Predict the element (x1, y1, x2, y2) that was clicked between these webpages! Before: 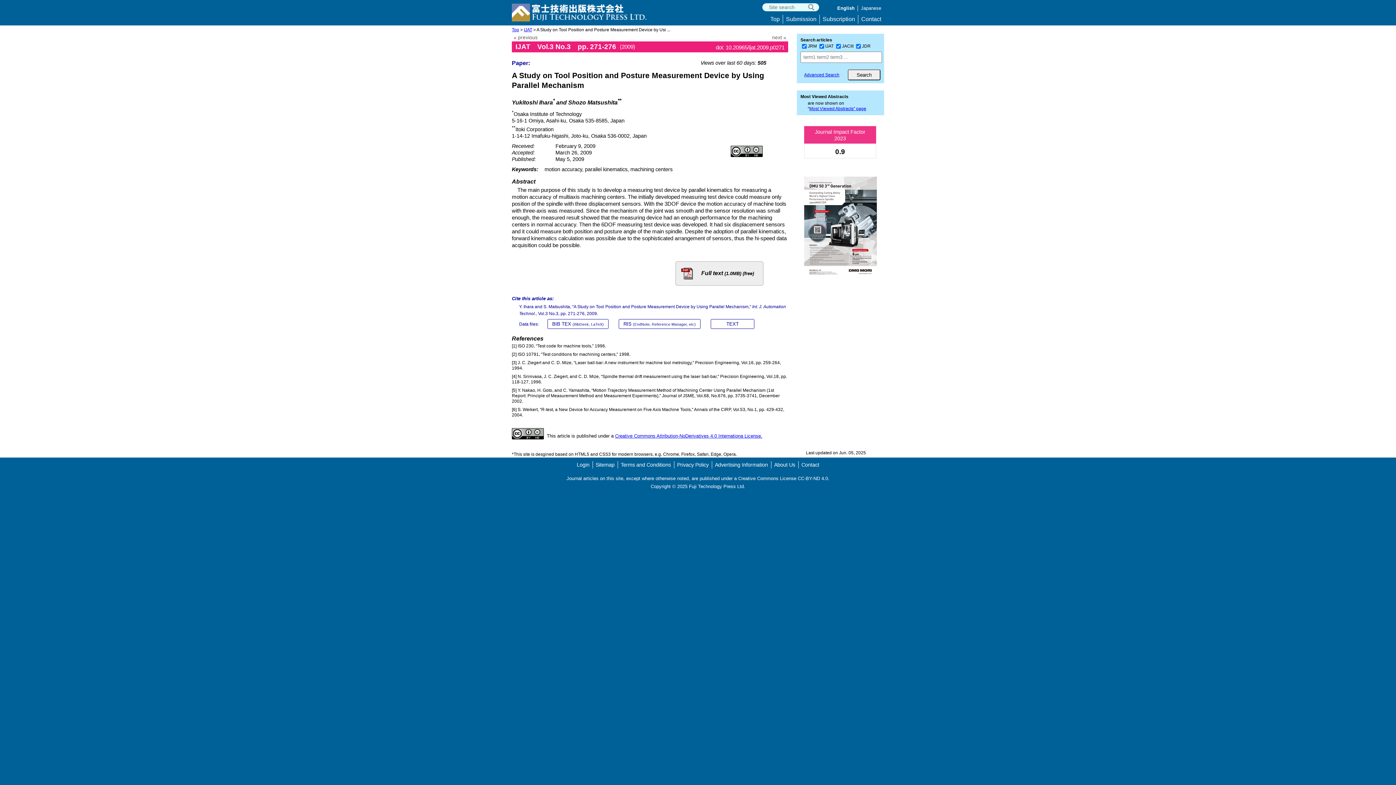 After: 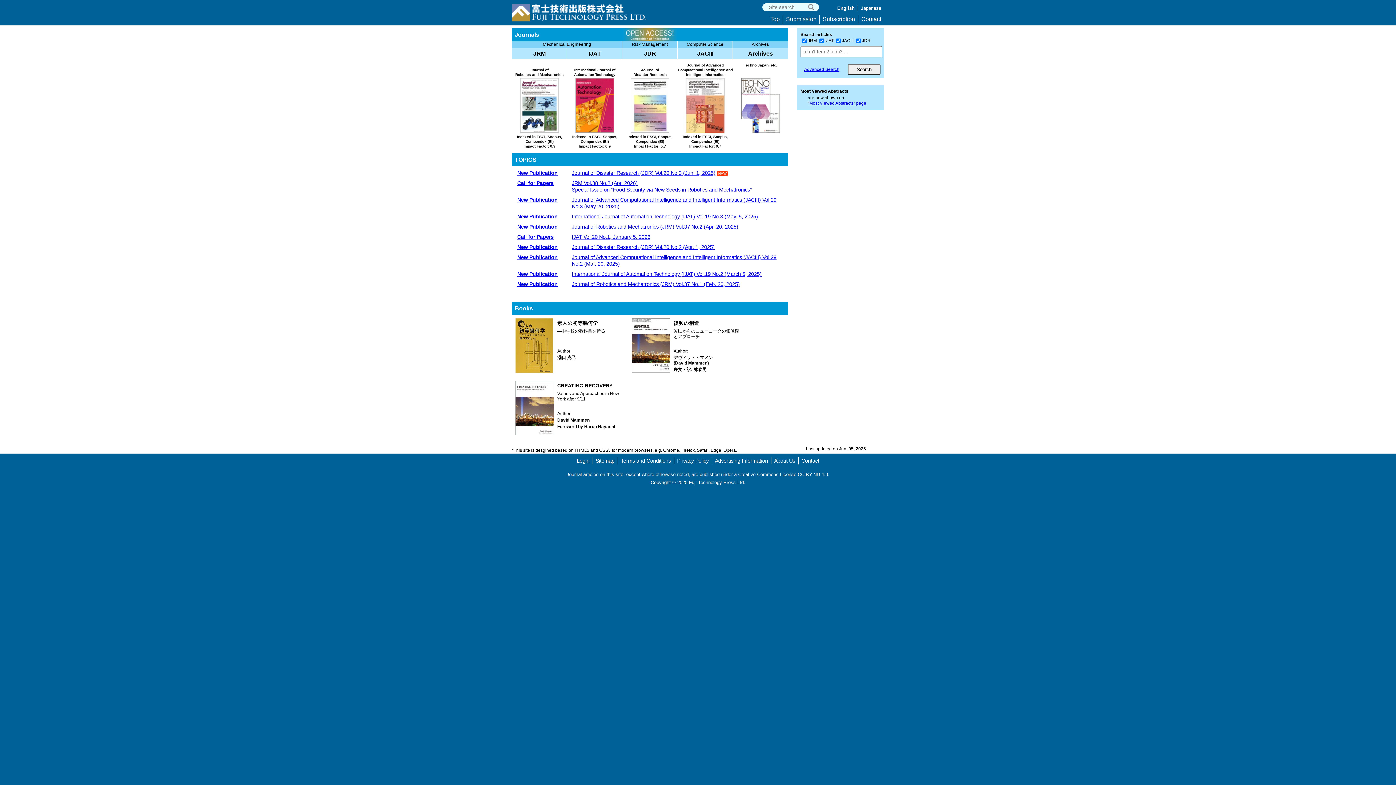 Action: label: Top bbox: (770, 16, 780, 22)